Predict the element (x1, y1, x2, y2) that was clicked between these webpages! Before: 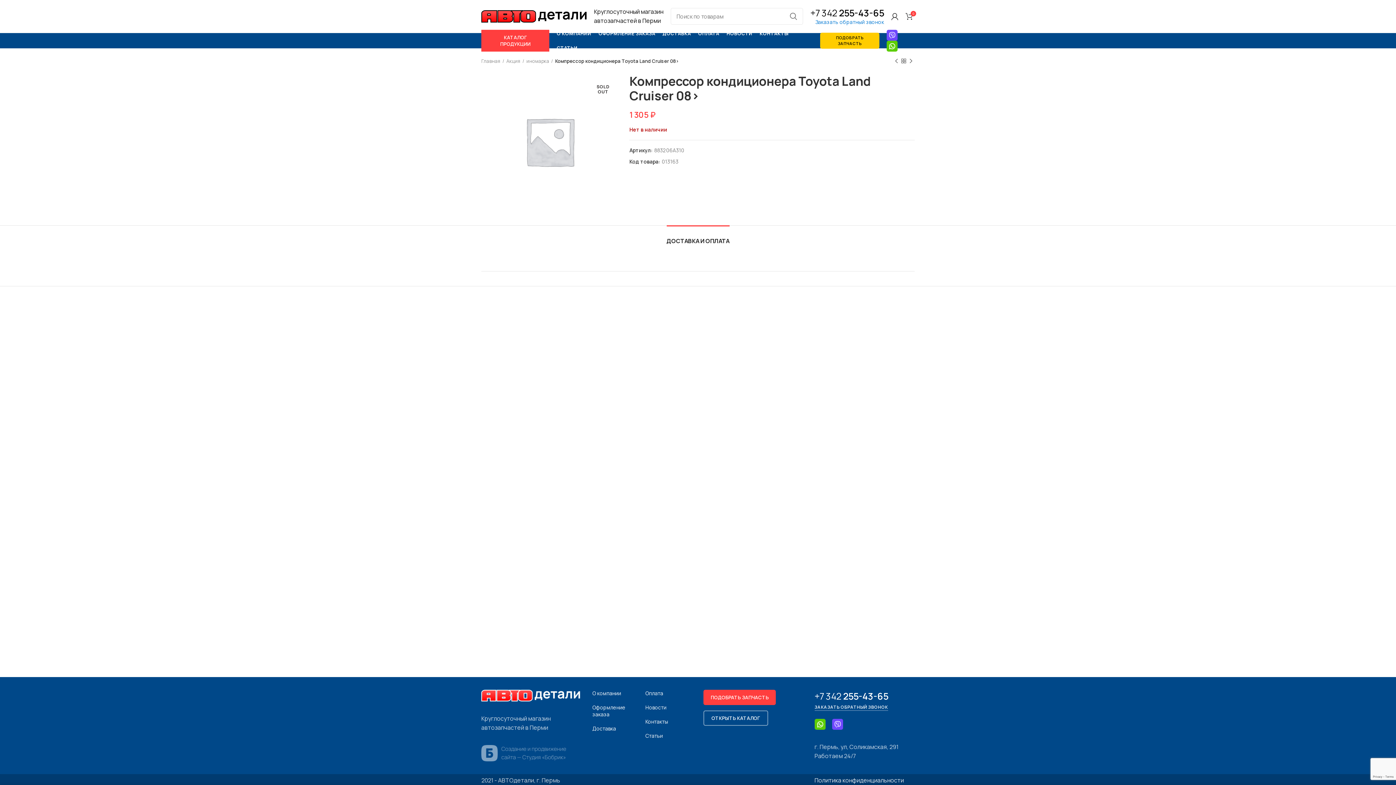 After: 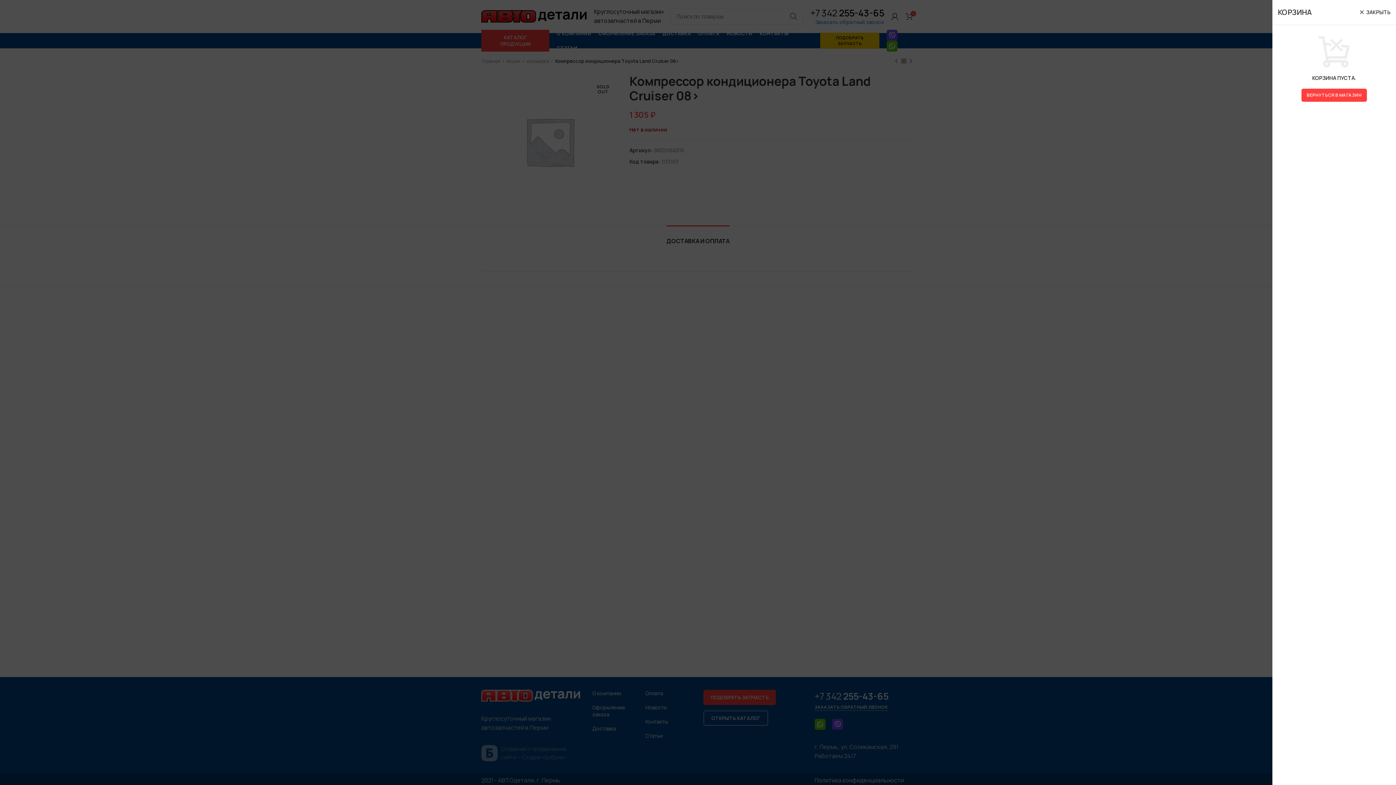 Action: label: 0 bbox: (902, 9, 916, 23)